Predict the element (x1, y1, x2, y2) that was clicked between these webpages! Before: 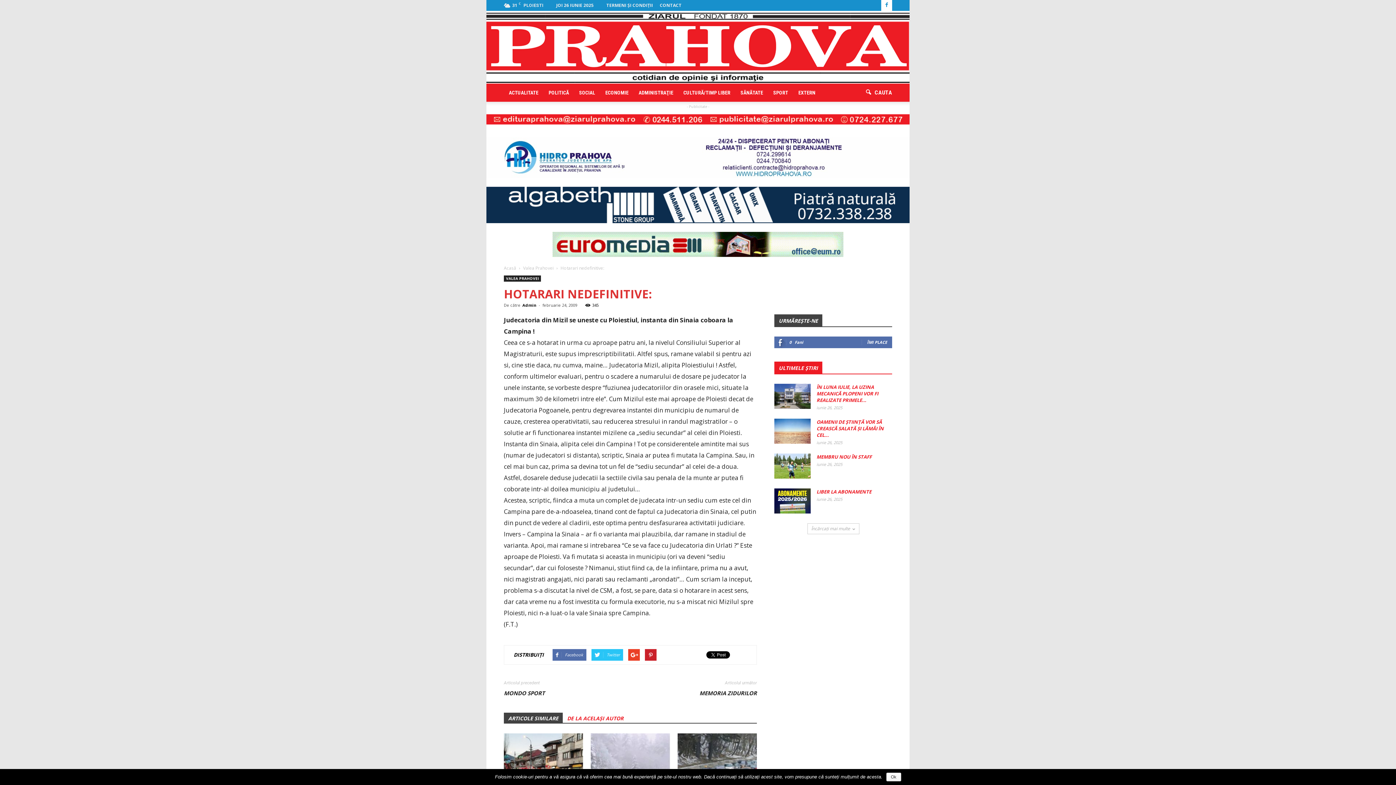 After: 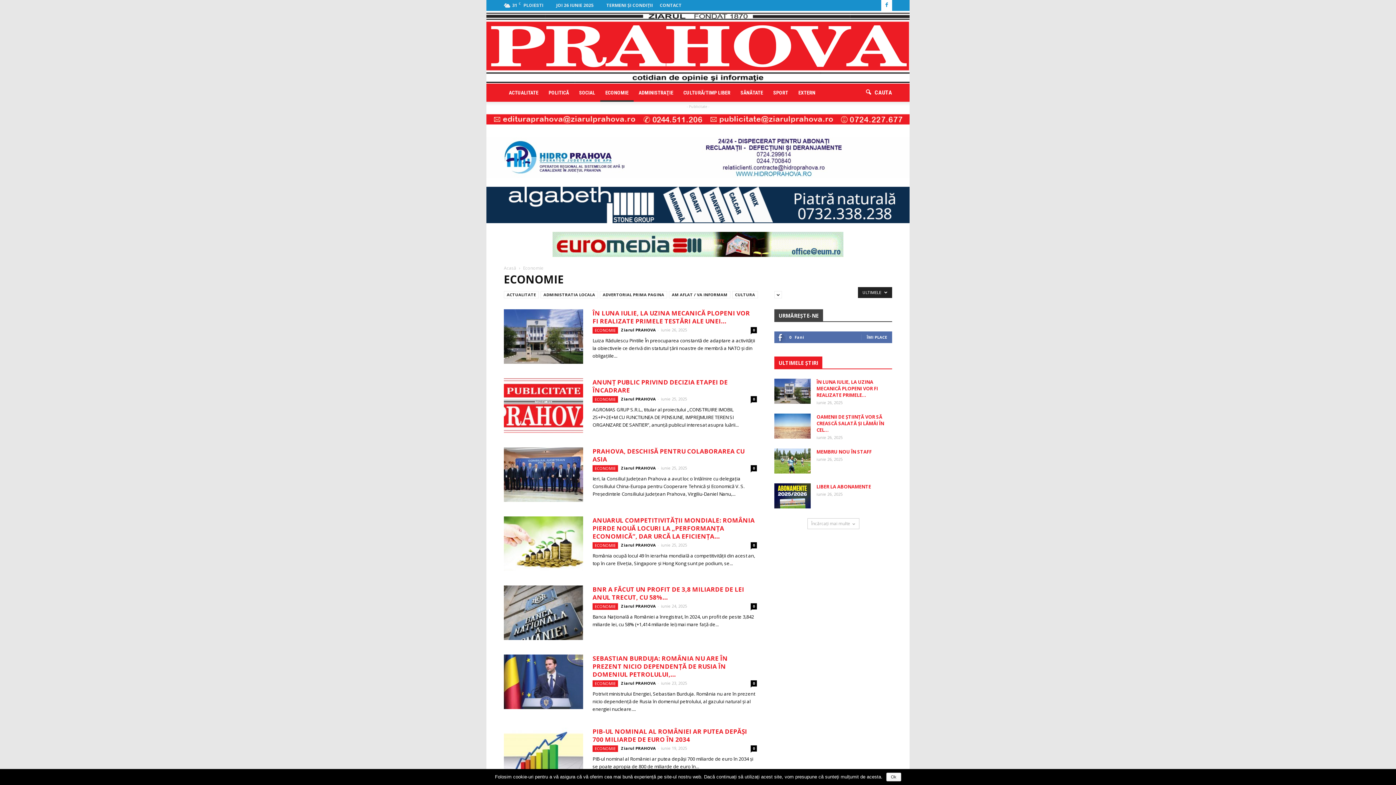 Action: bbox: (600, 83, 633, 101) label: ECONOMIE